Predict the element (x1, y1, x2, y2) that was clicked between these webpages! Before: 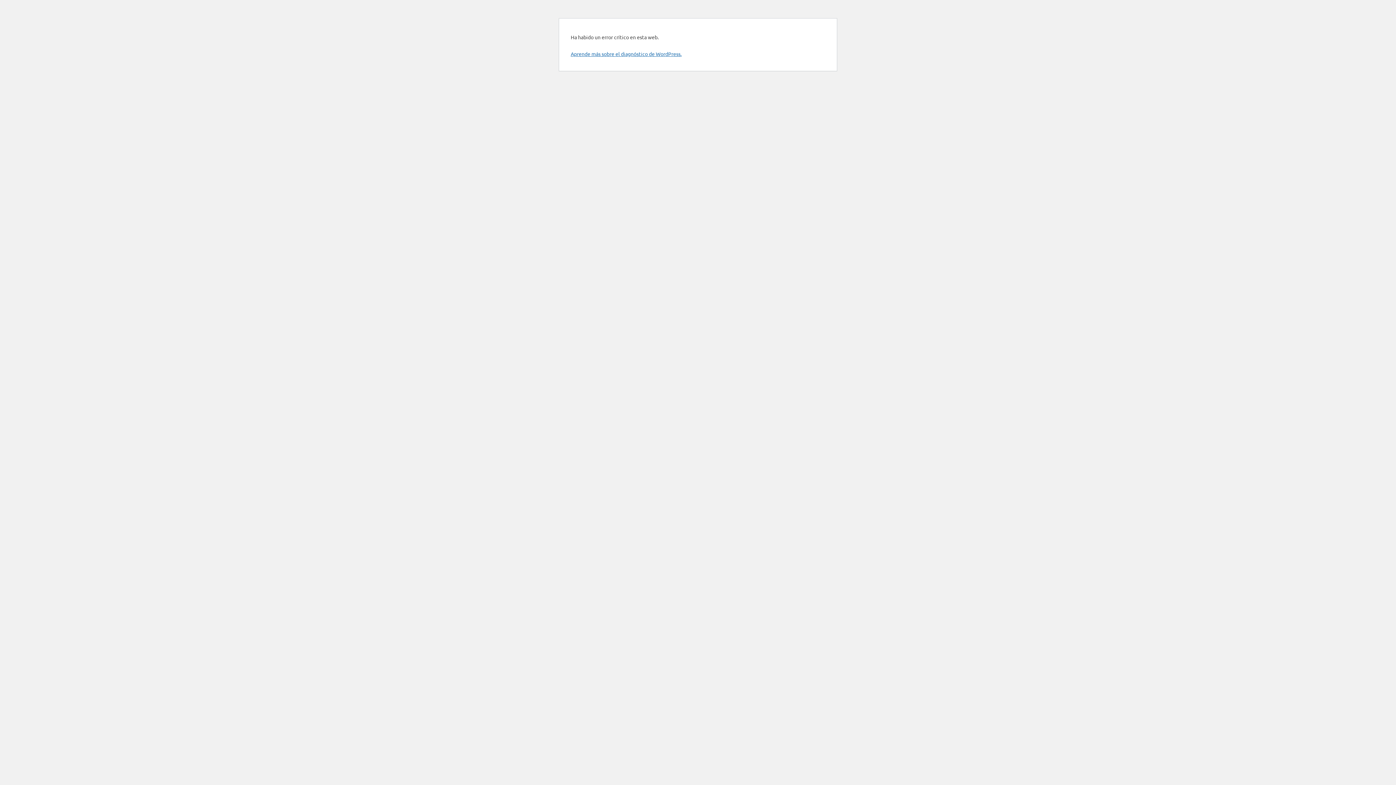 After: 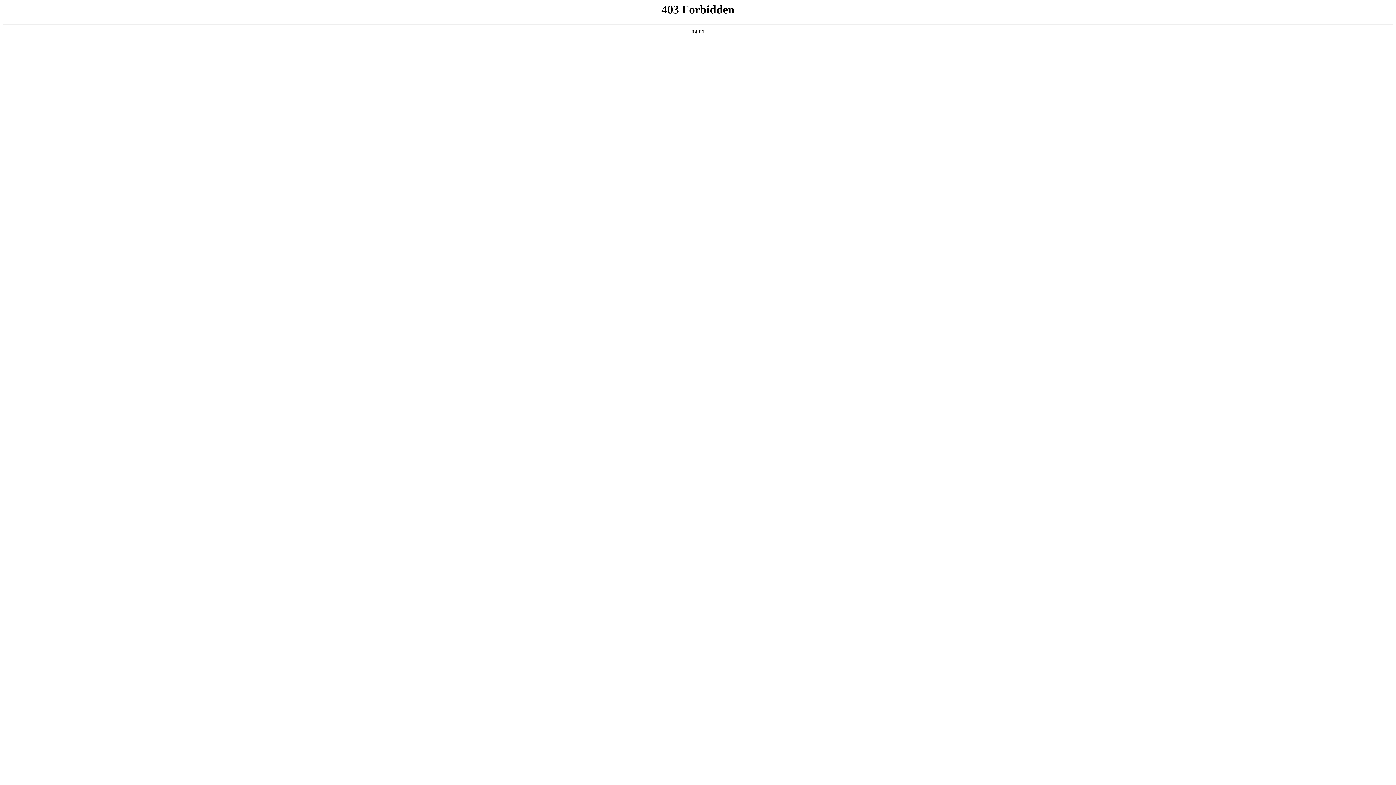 Action: label: Aprende más sobre el diagnóstico de WordPress. bbox: (570, 50, 681, 57)